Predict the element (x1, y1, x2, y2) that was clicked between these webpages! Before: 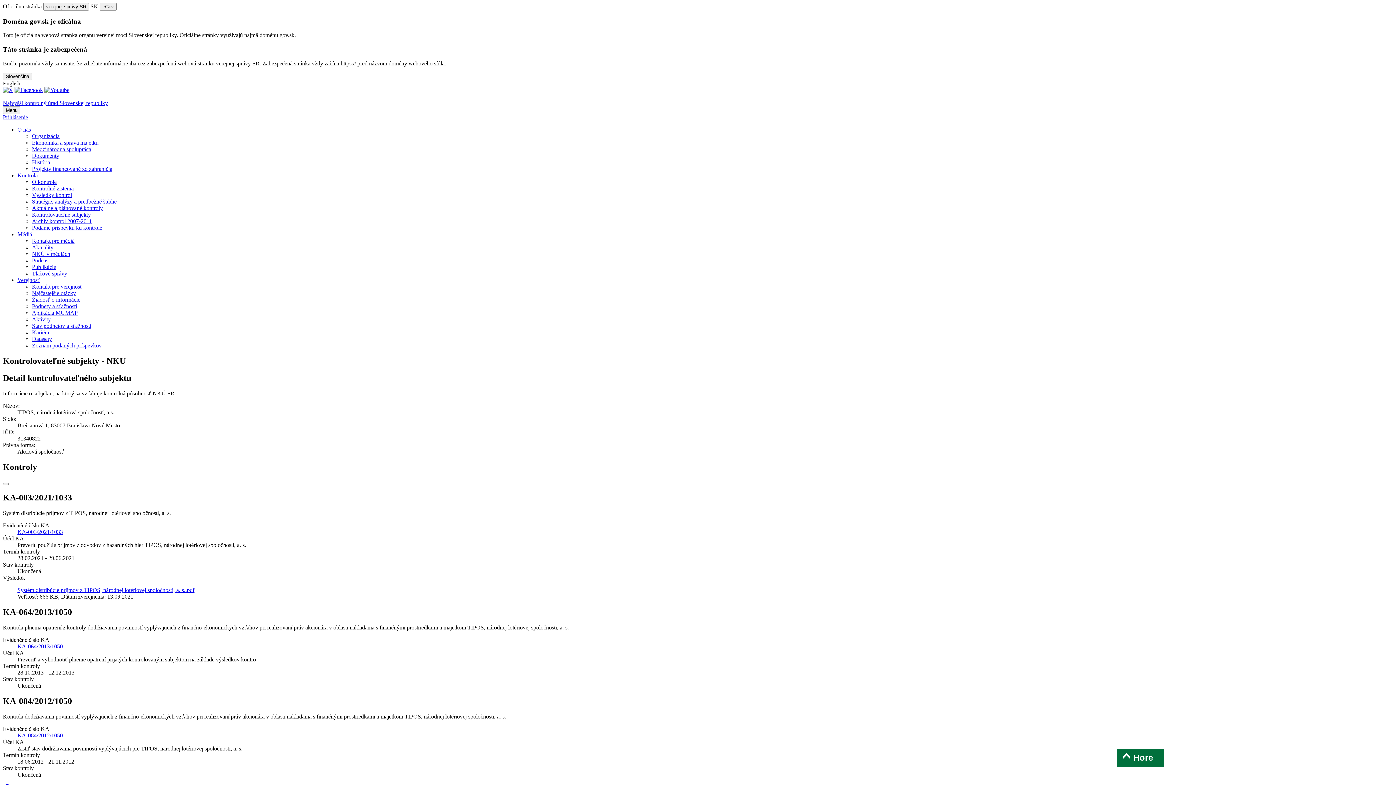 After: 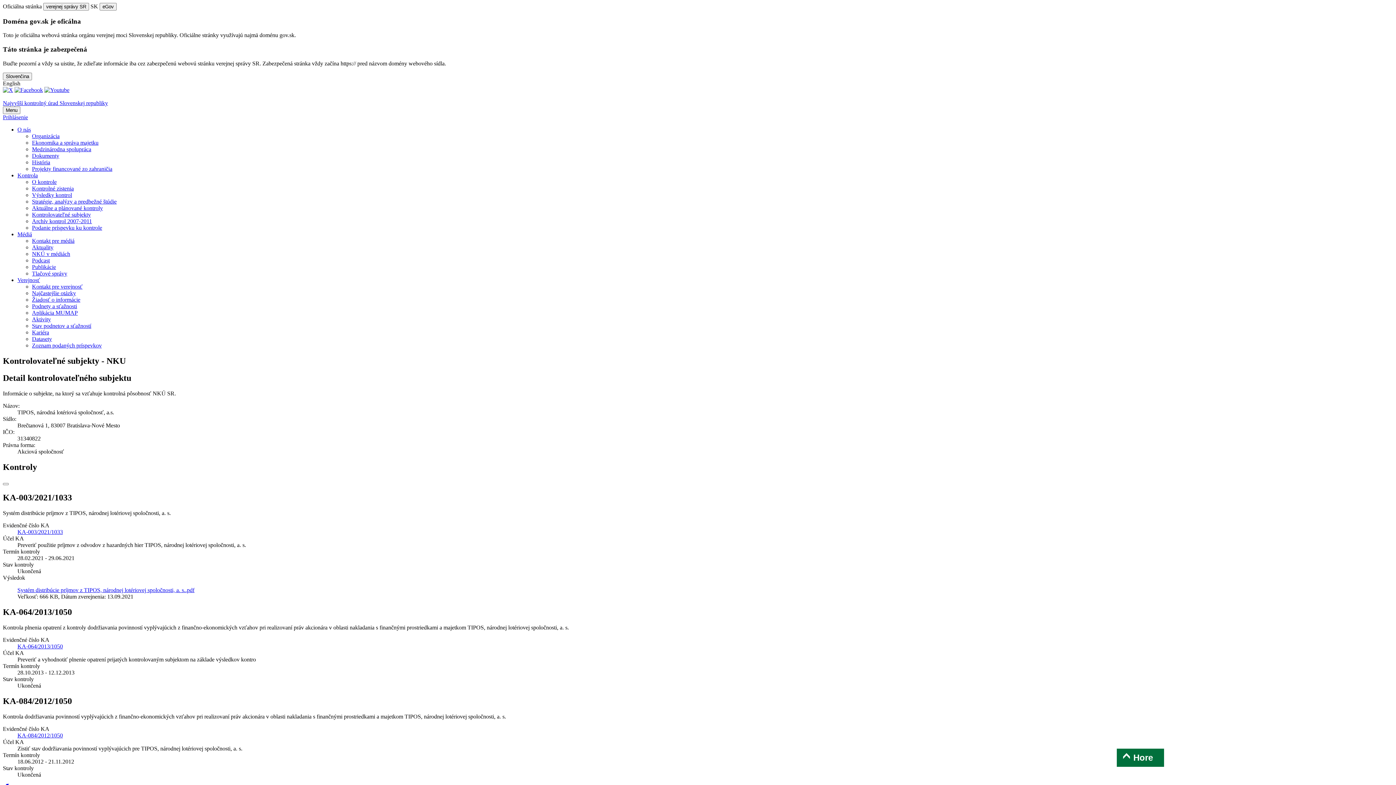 Action: label: Systém distribúcie príjmov z TIPOS, národnej lotériovej spoločnosti, a. s..pdf bbox: (17, 587, 194, 593)